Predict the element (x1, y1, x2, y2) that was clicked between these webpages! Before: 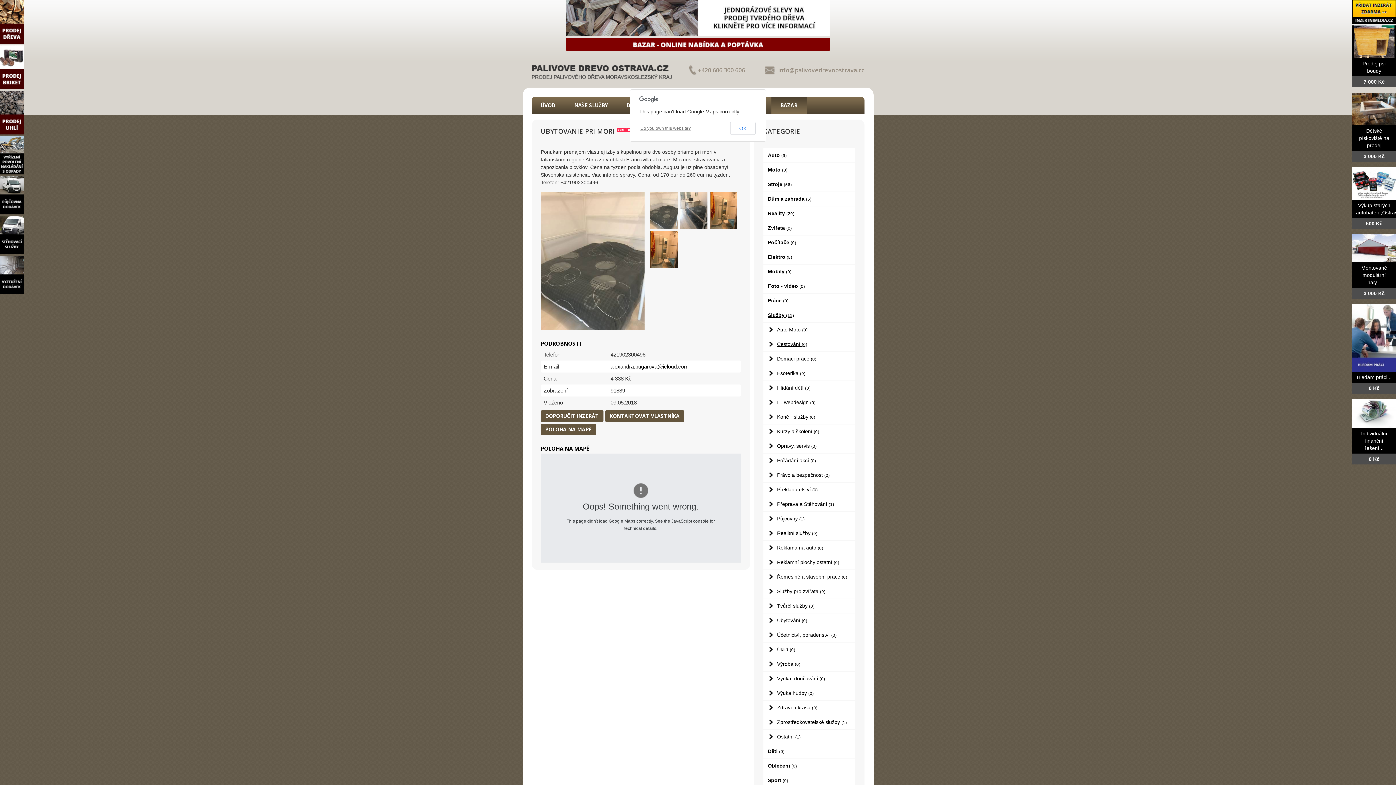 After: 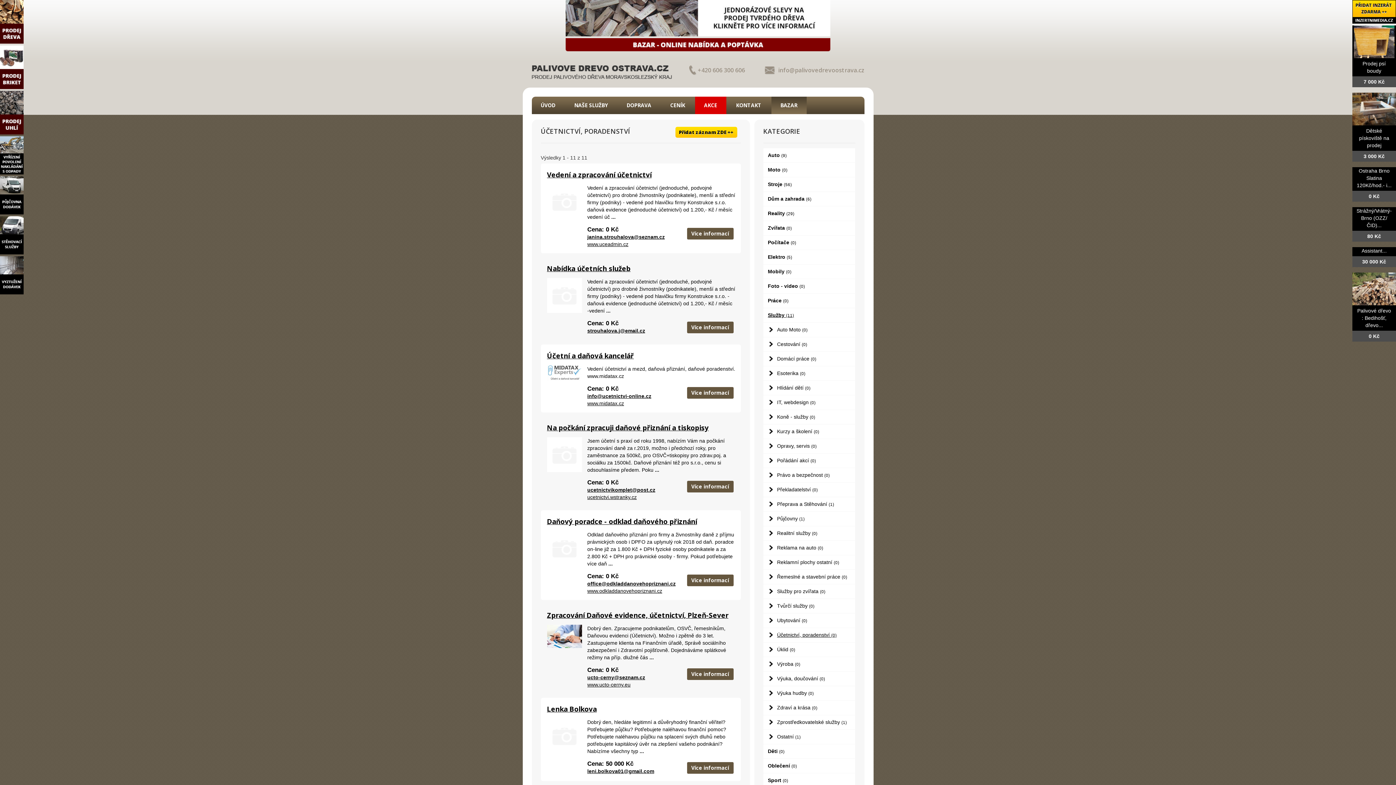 Action: label: Účetnictví, poradenství (0) bbox: (763, 628, 855, 642)